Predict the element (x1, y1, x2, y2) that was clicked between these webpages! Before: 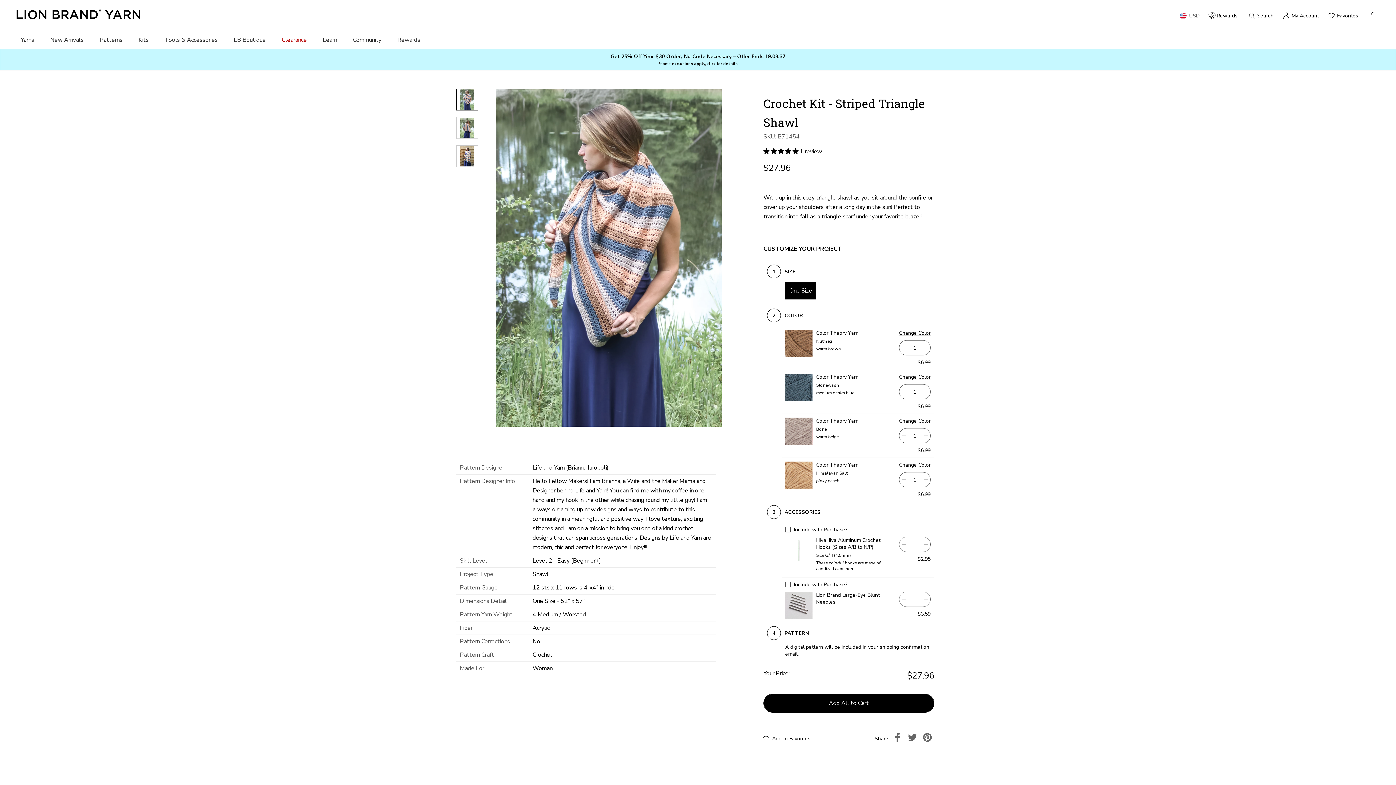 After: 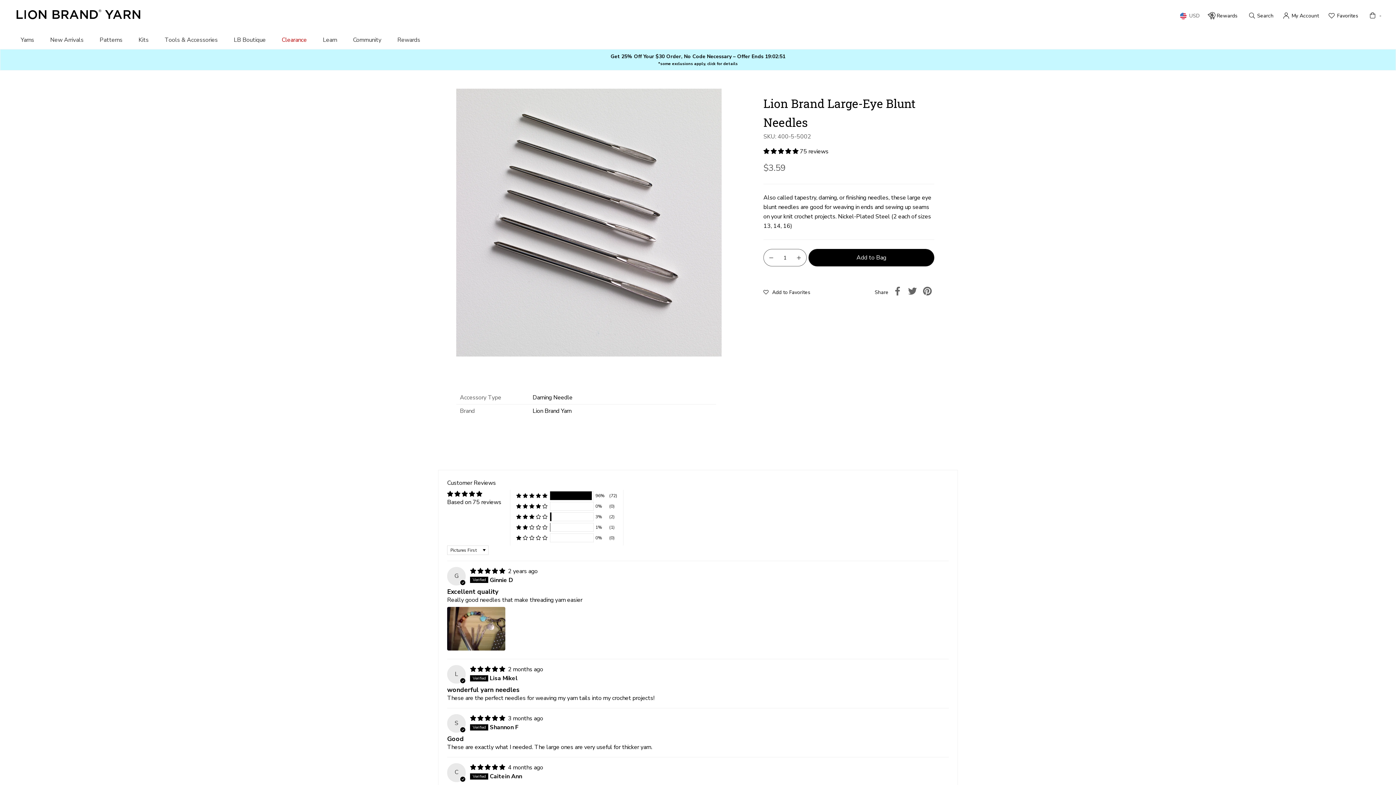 Action: bbox: (816, 592, 895, 605) label: Lion Brand Large-Eye Blunt Needles